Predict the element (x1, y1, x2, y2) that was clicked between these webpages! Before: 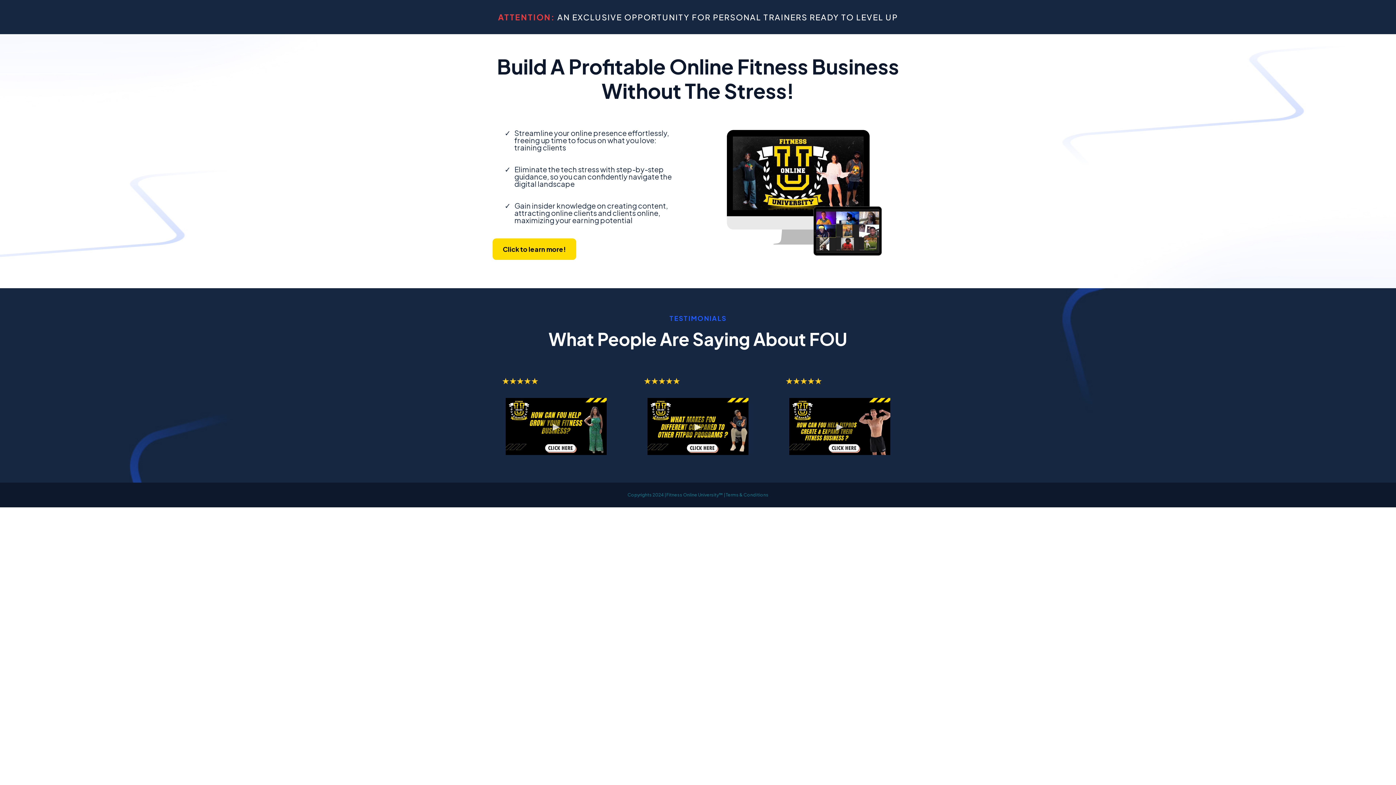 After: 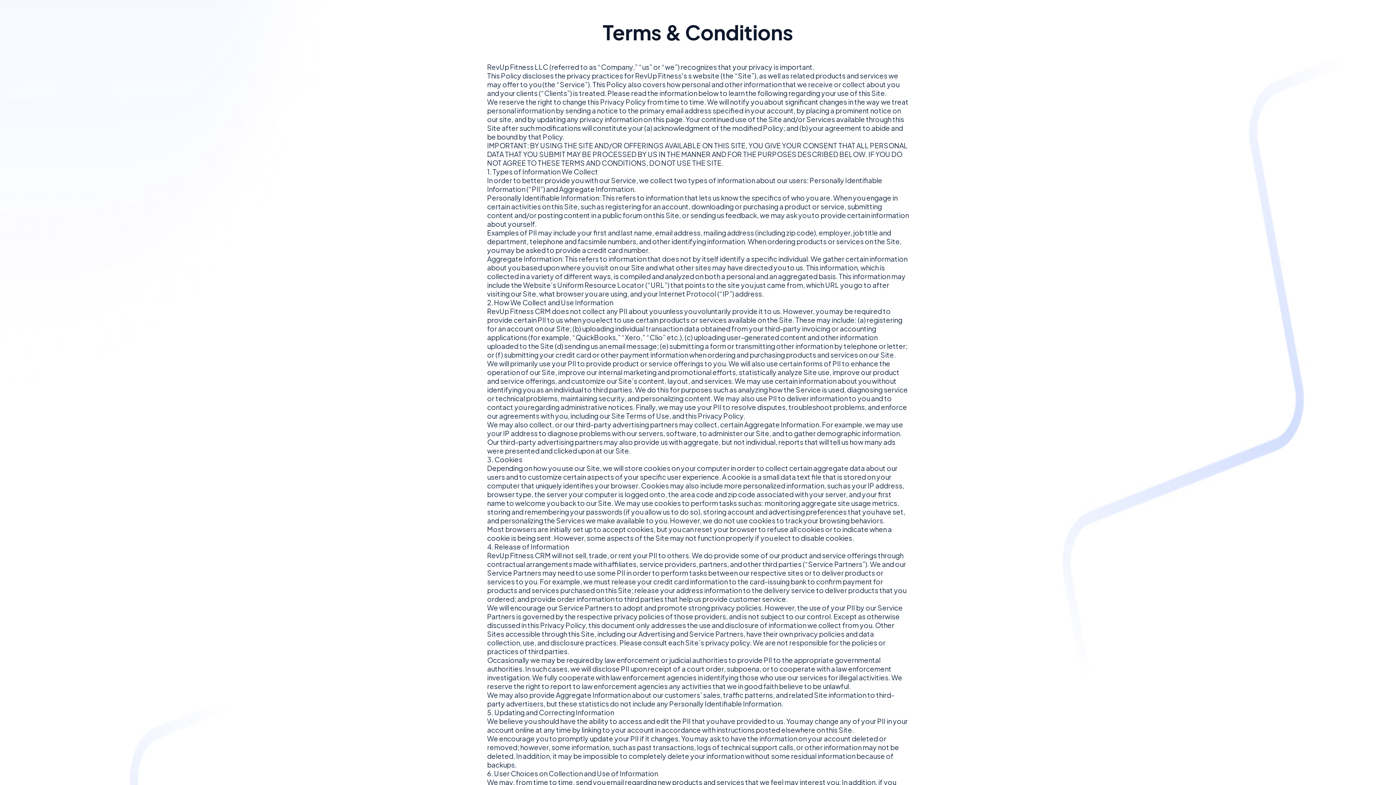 Action: label: Terms & Conditions bbox: (725, 492, 768, 497)